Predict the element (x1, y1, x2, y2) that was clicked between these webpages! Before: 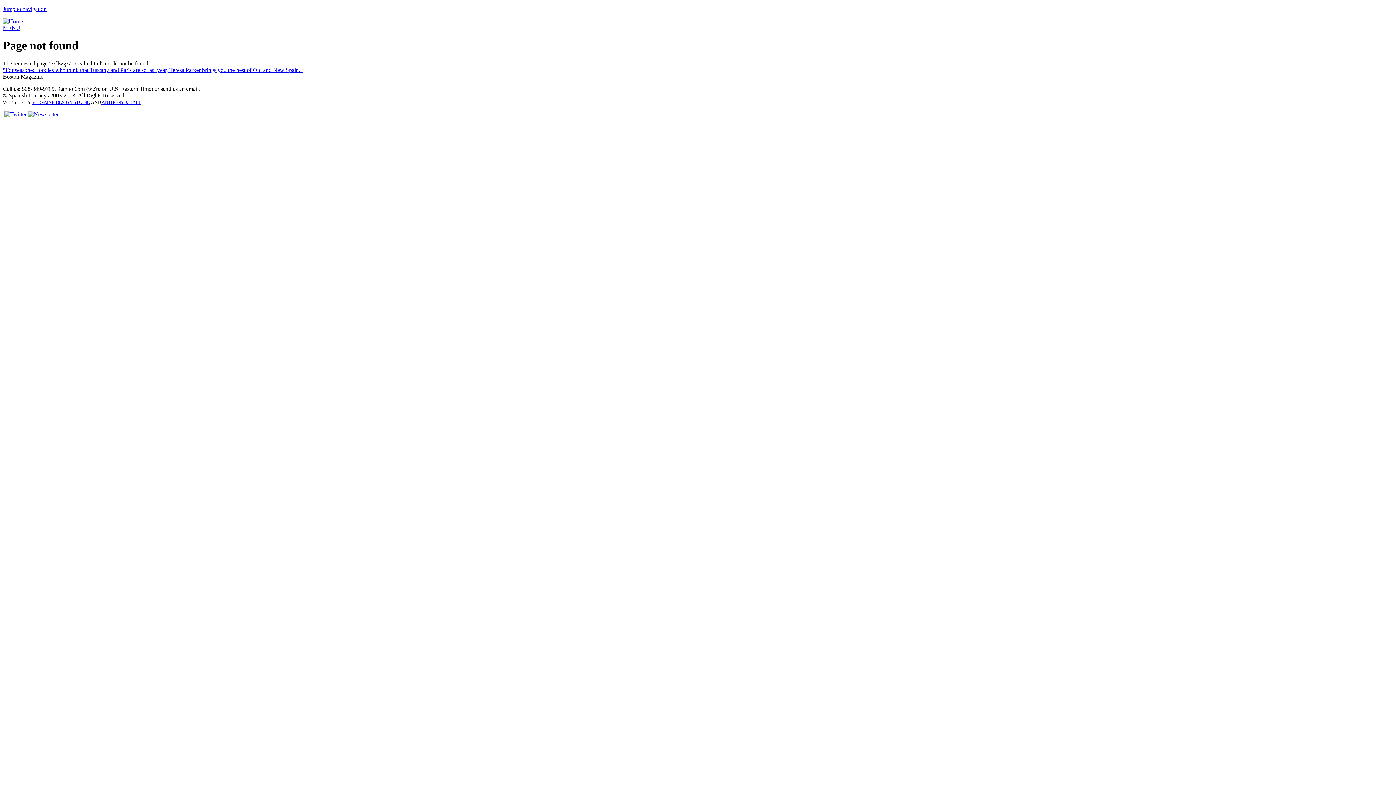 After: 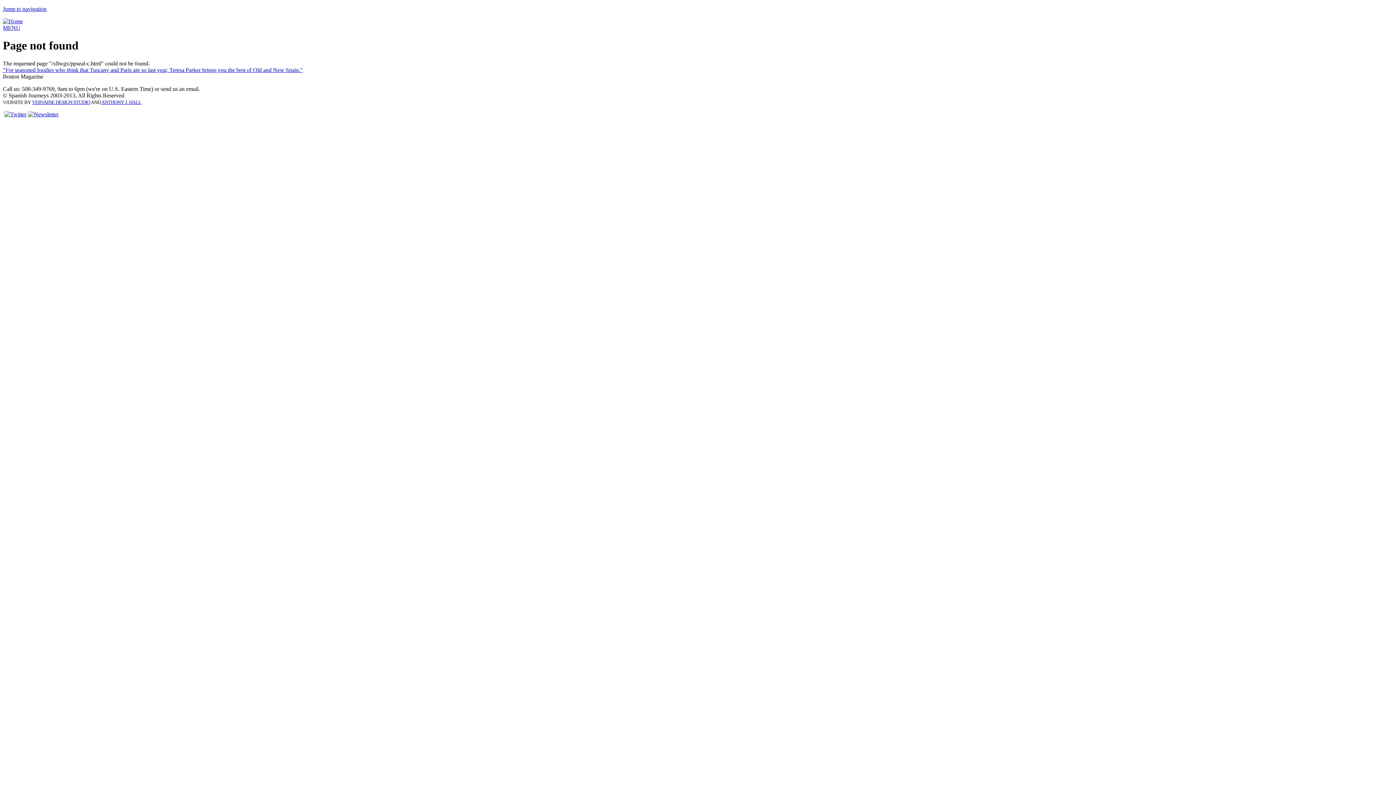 Action: bbox: (28, 111, 58, 117)